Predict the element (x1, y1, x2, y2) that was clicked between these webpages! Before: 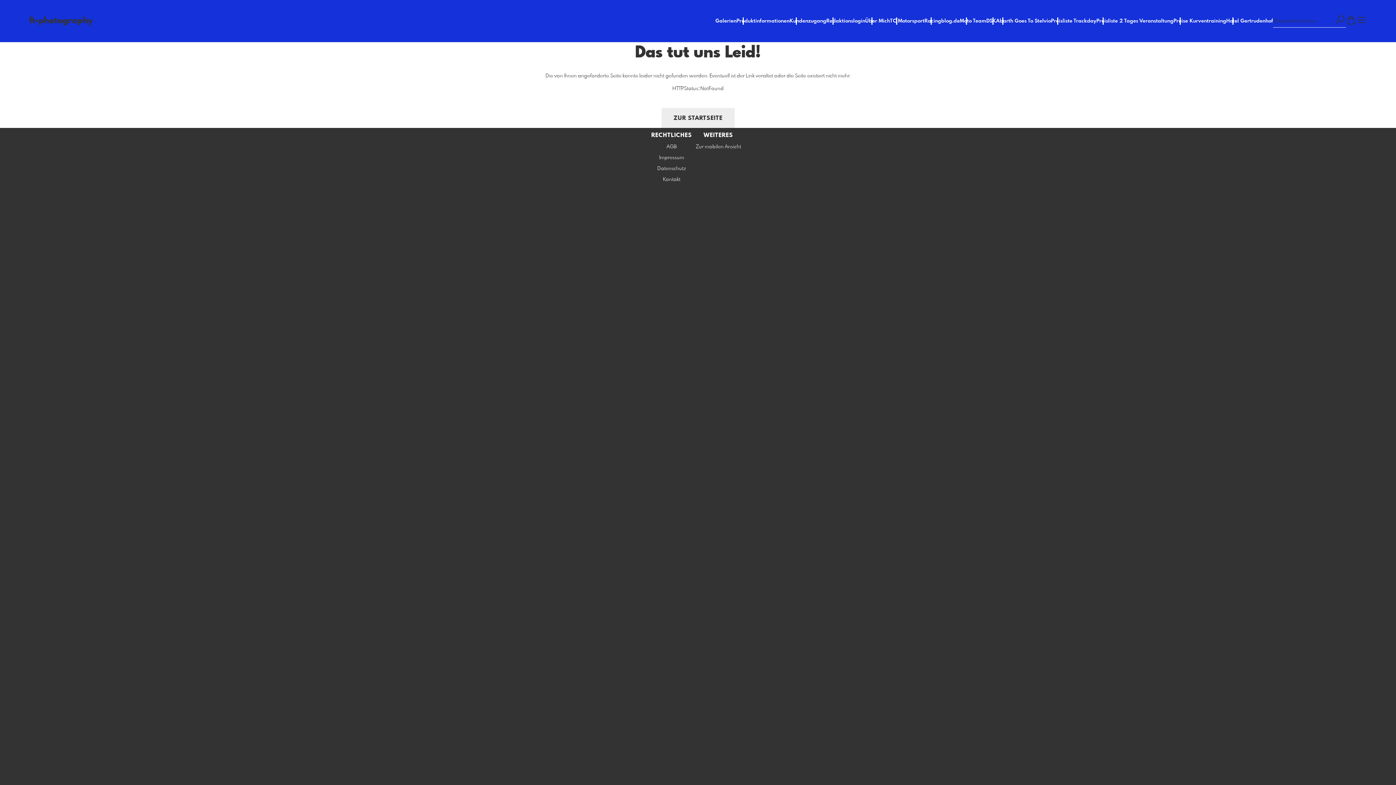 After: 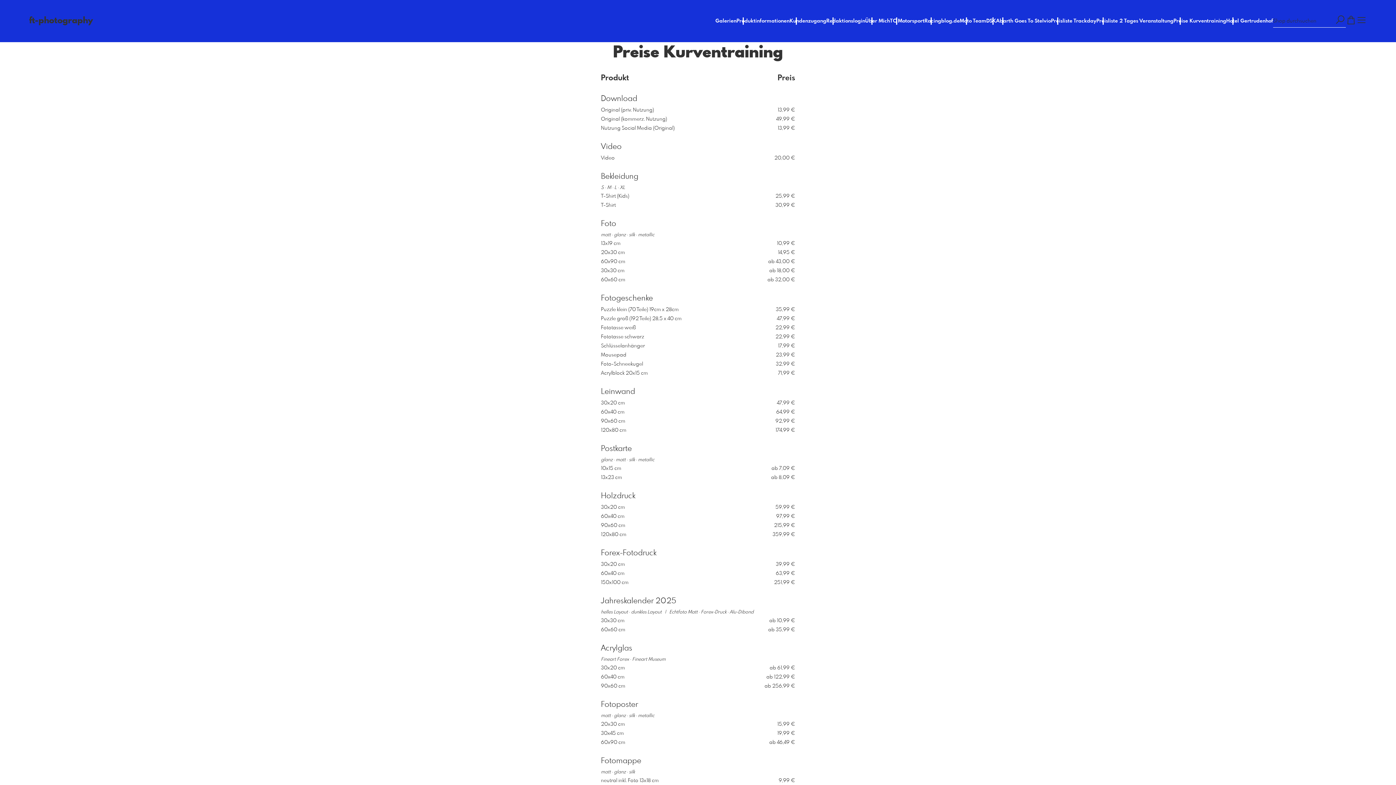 Action: label: Preise Kurventraining bbox: (1173, 18, 1226, 23)